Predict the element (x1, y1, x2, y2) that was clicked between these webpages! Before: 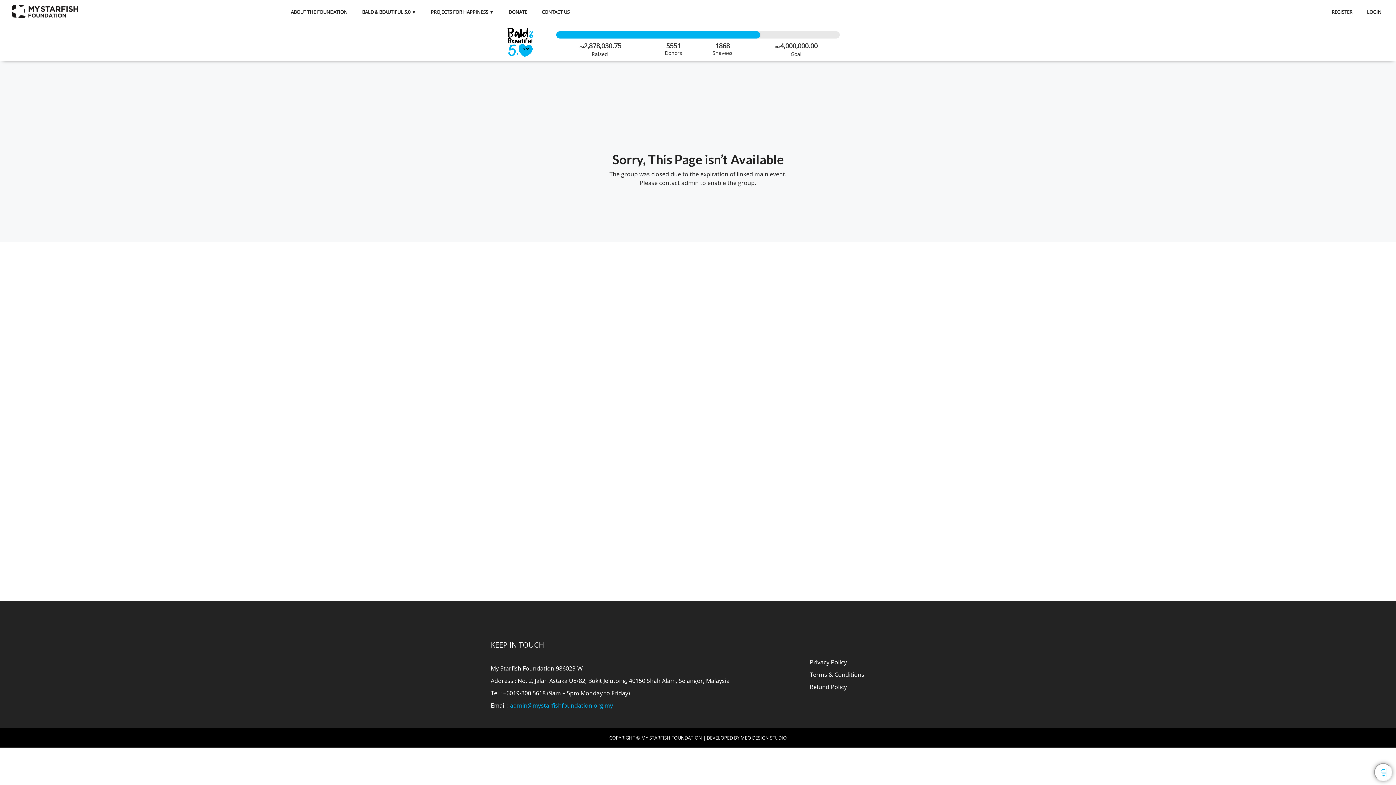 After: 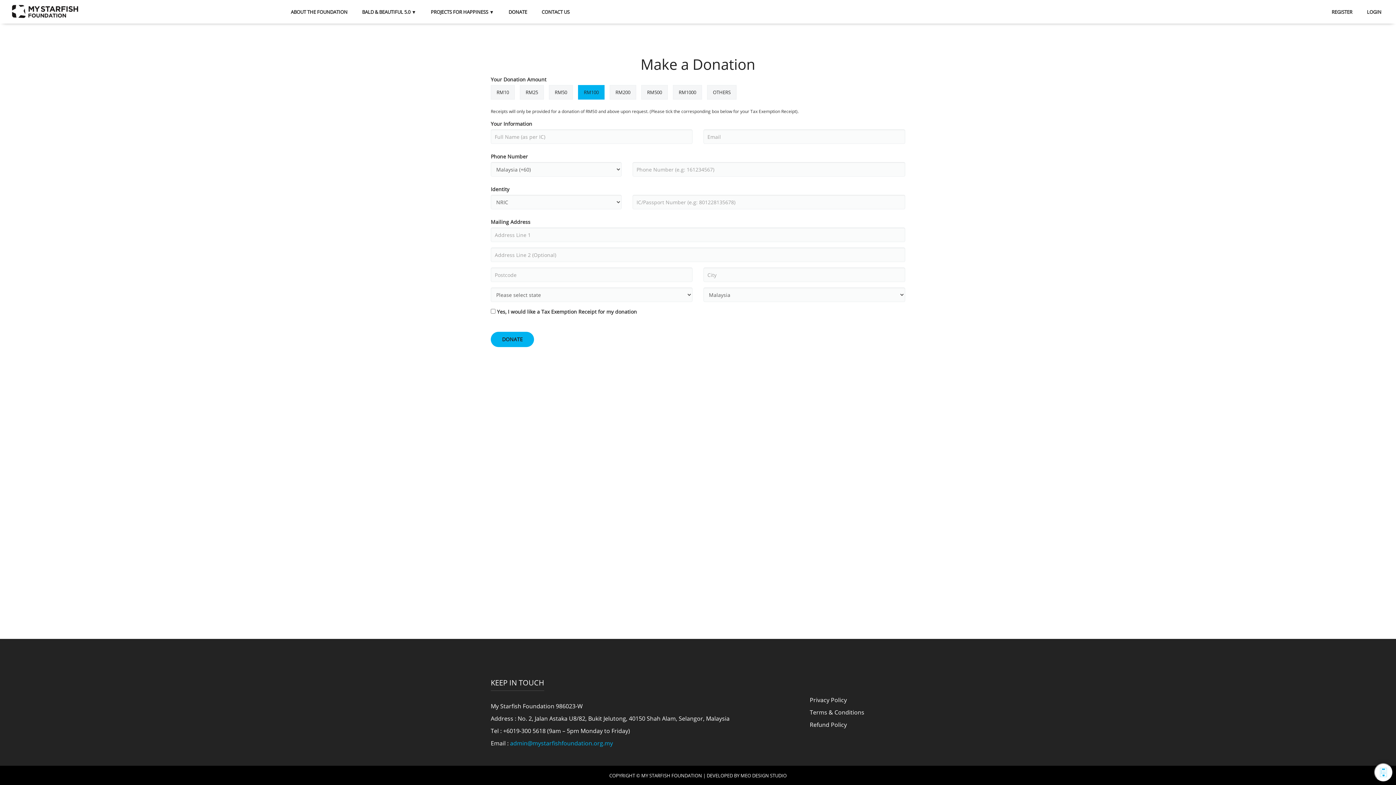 Action: label: DONATE bbox: (508, 0, 527, 23)